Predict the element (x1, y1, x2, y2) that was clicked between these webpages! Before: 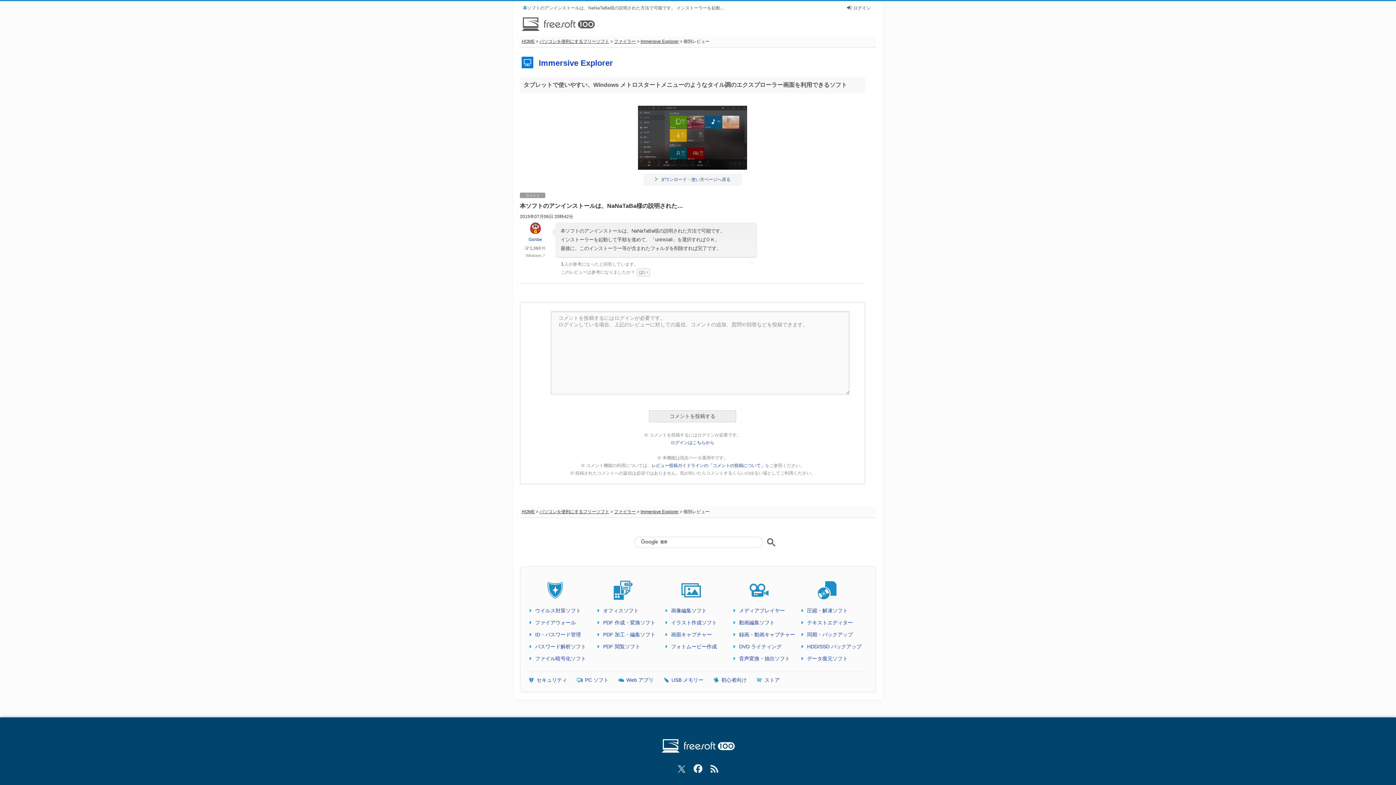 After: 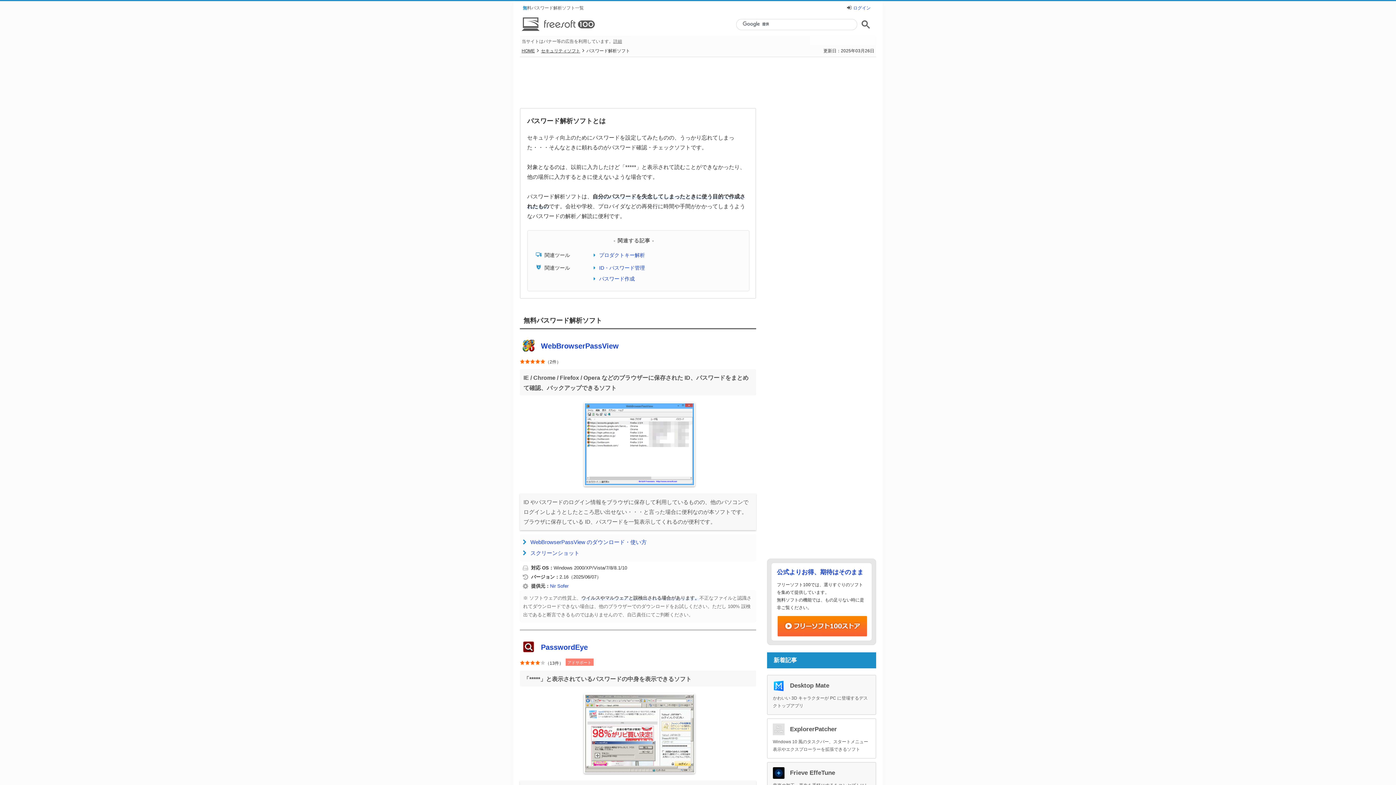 Action: bbox: (535, 644, 586, 649) label: パスワード解析ソフト